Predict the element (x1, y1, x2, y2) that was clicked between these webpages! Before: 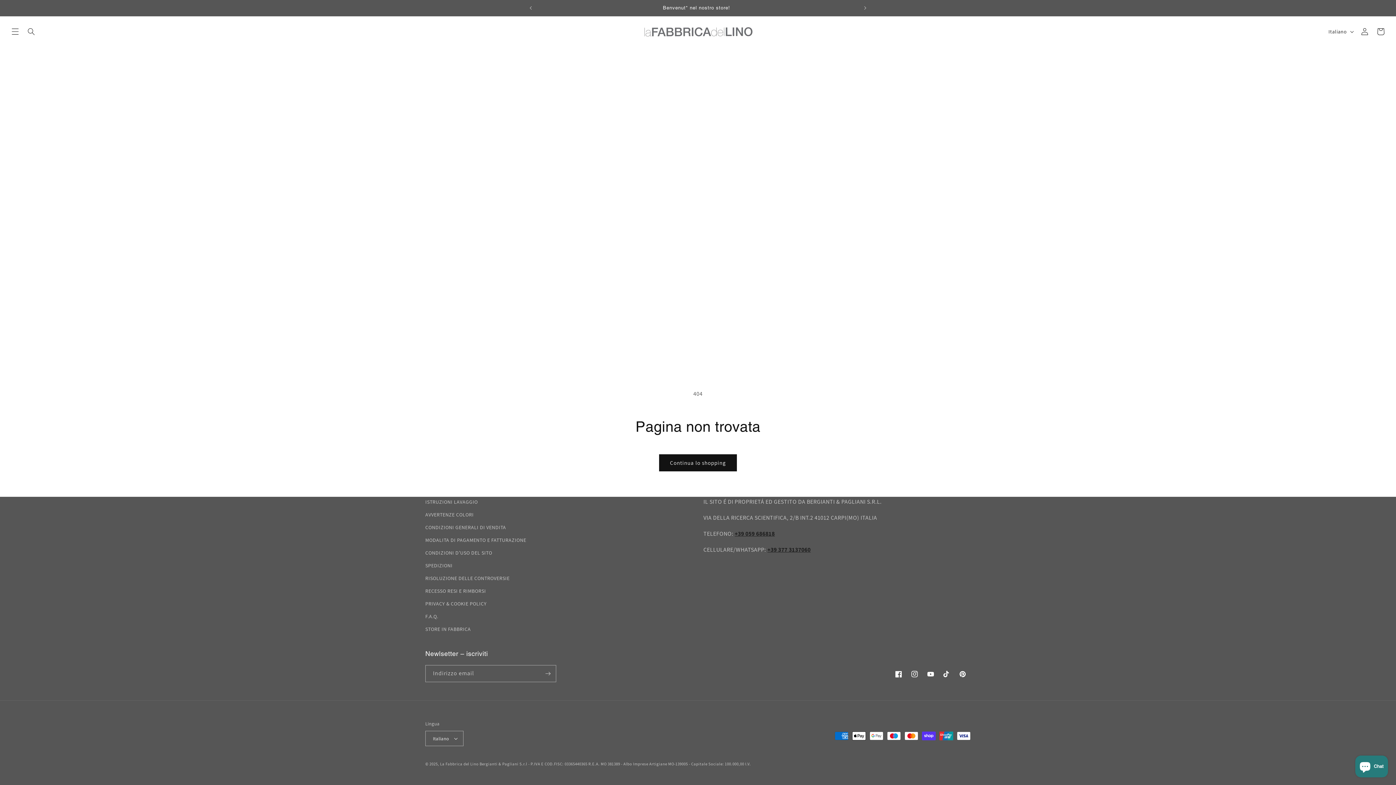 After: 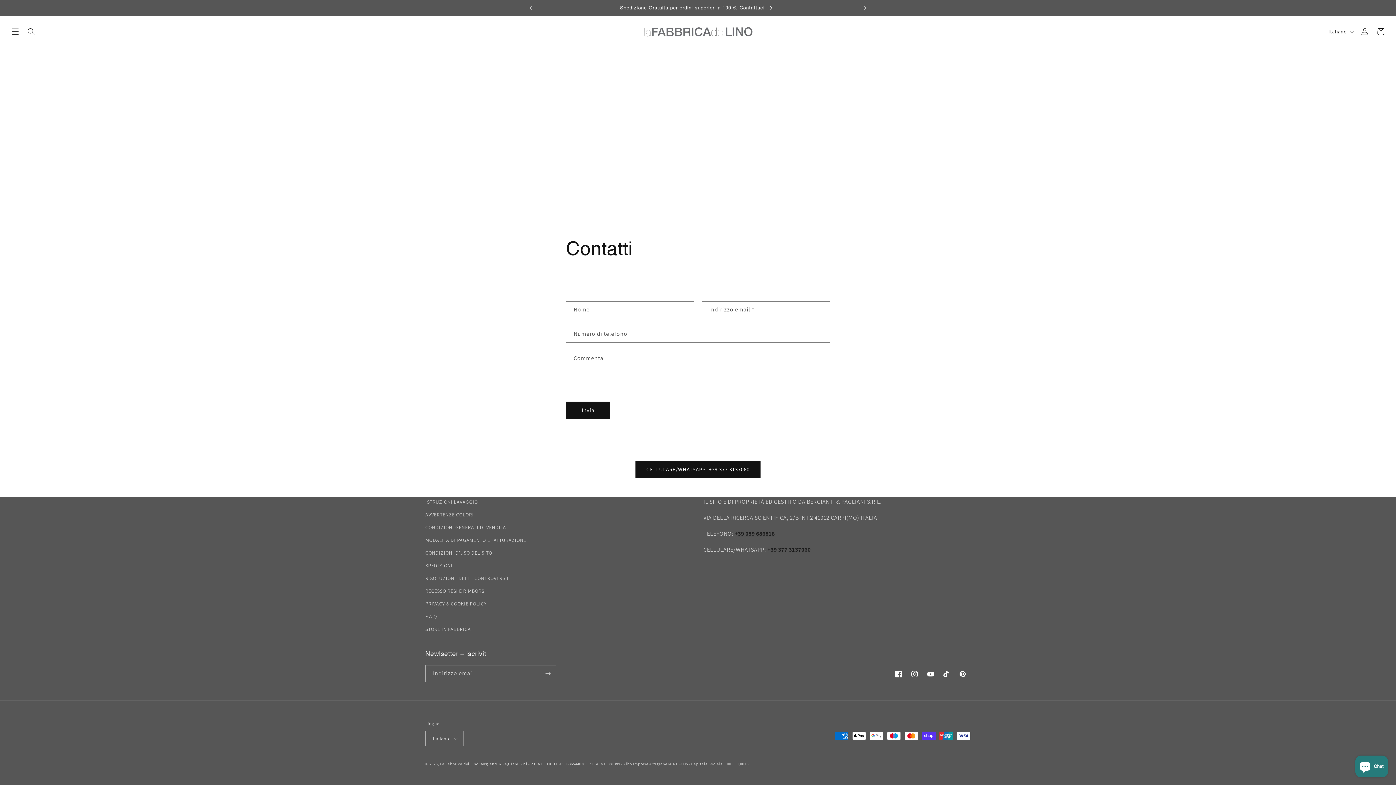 Action: label: Spedizione Gratuita per ordini superiori a 100 €. Contattaci bbox: (536, 1, 857, 14)